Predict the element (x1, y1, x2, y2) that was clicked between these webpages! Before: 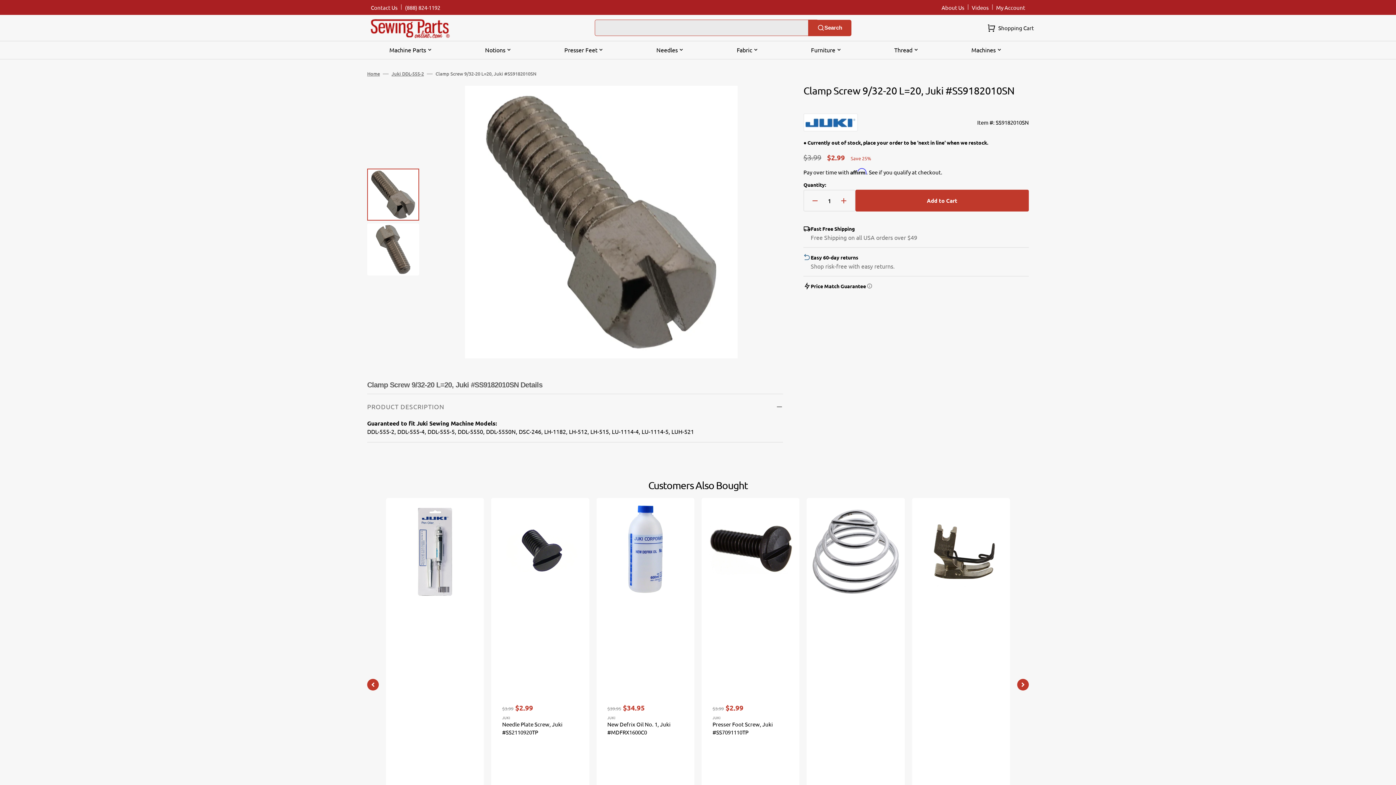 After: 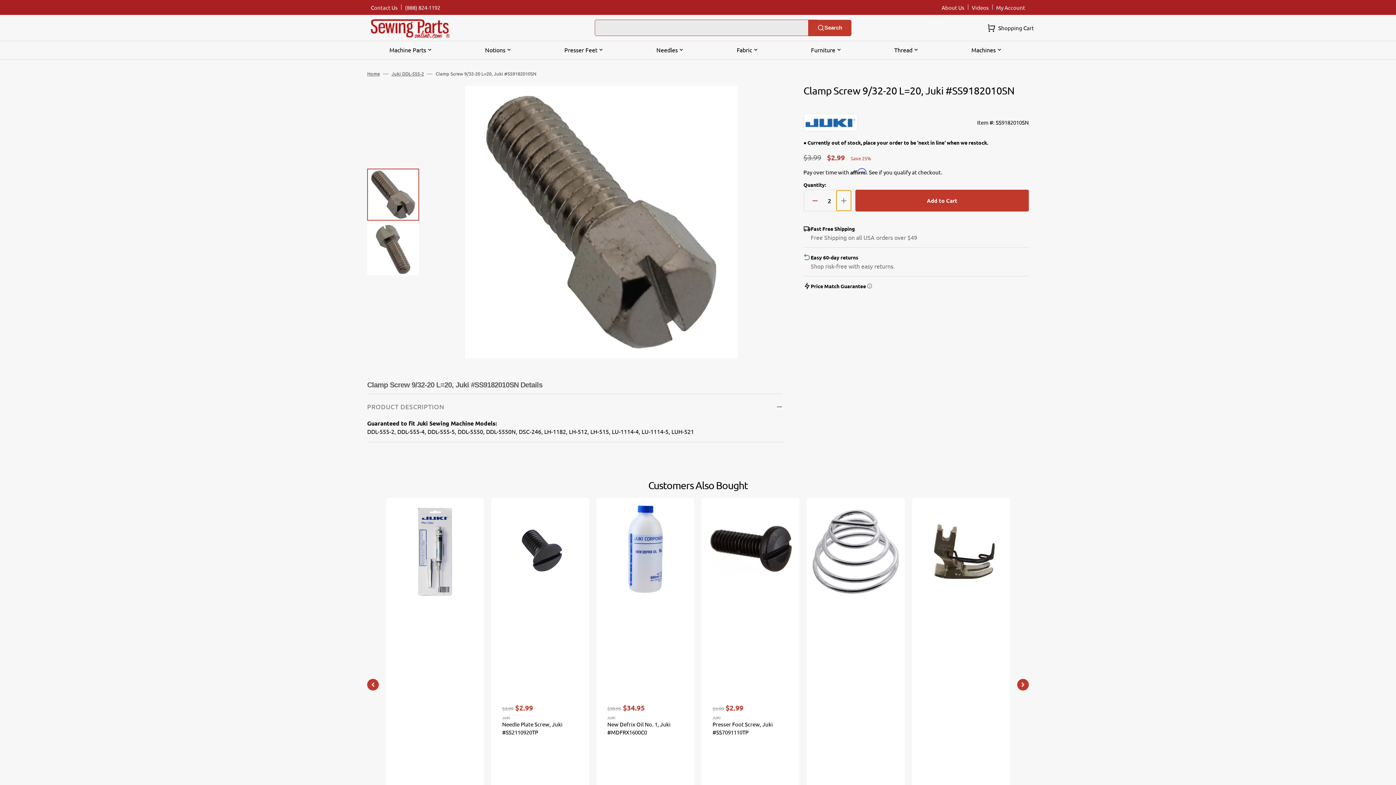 Action: bbox: (836, 190, 851, 210) label: Increase quantity for Clamp Screw 9/32-20 L=20, Juki #SS9182010SN